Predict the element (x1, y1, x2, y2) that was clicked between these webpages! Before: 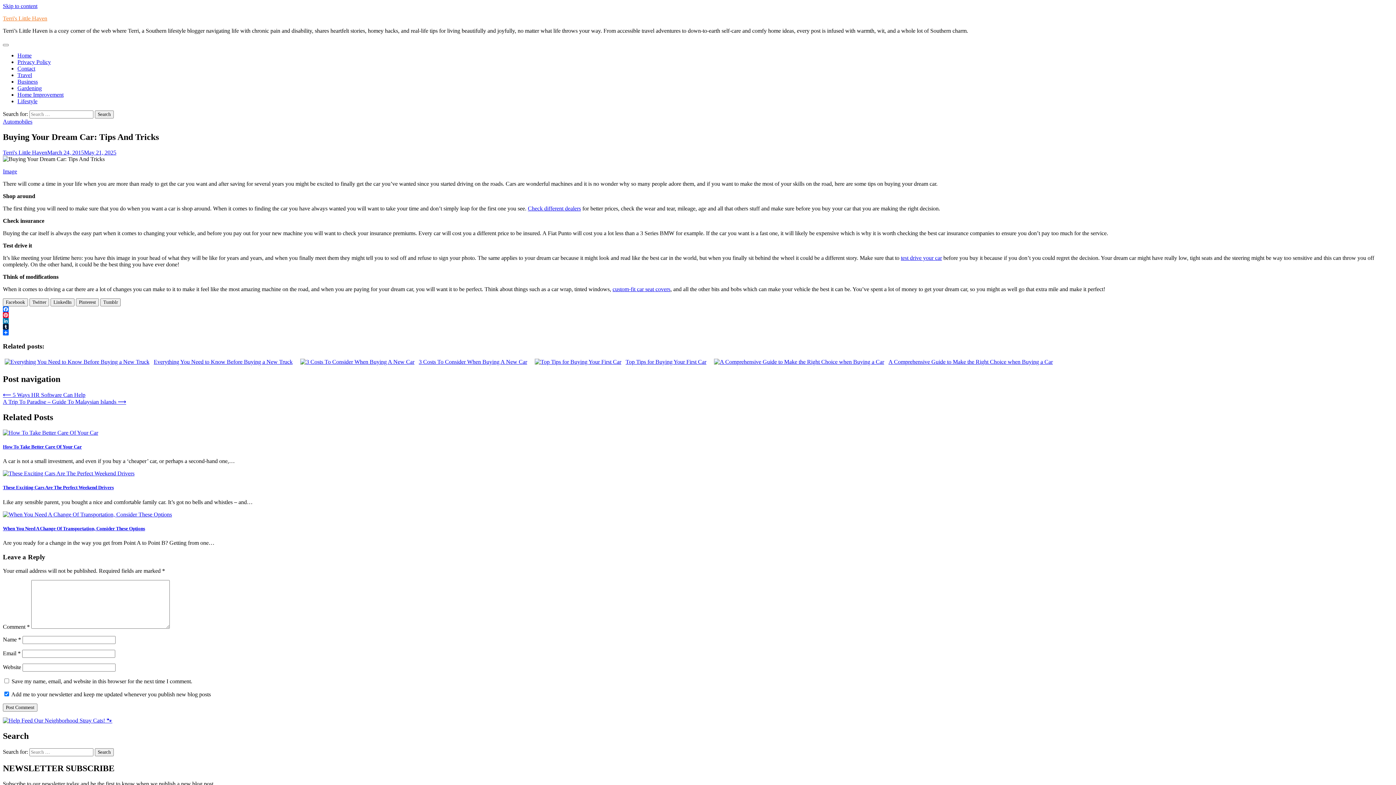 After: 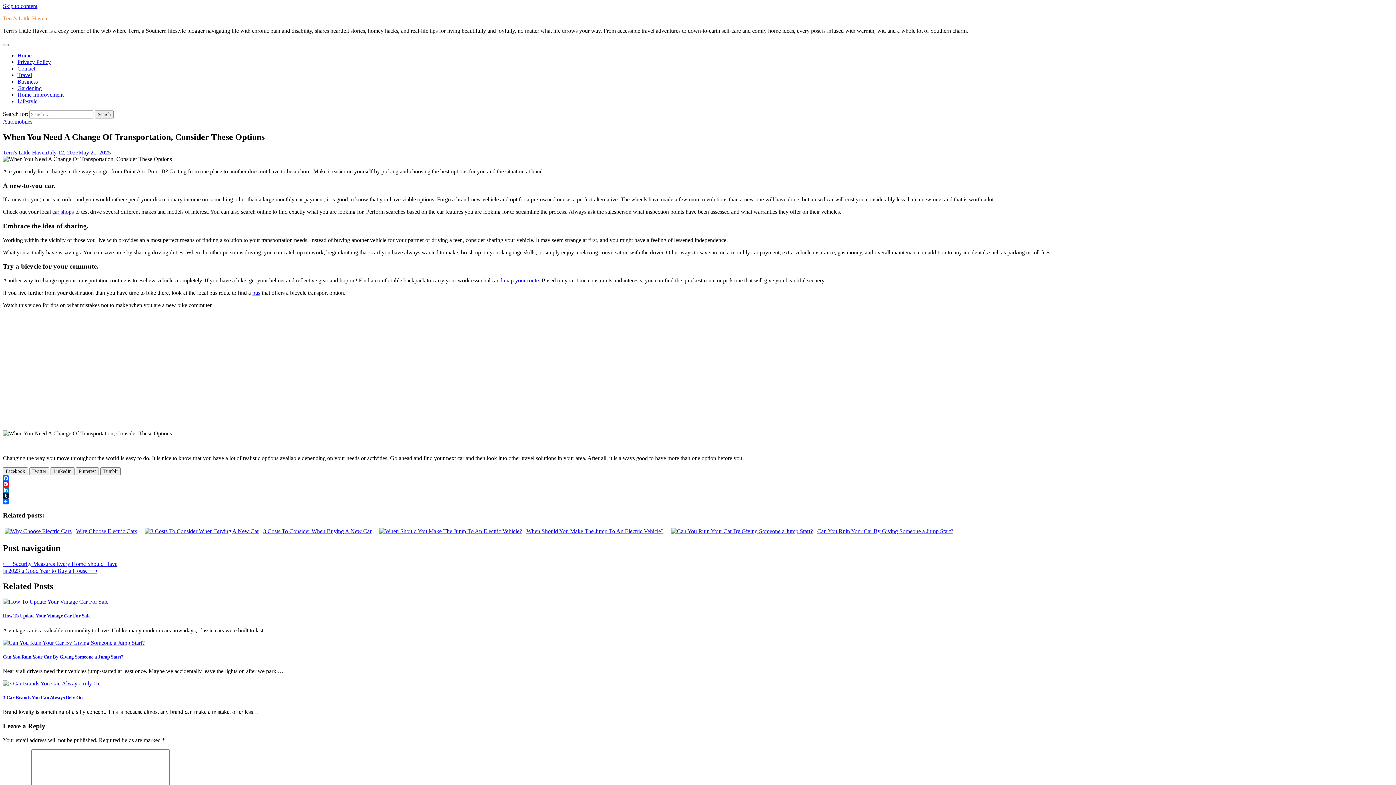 Action: bbox: (2, 526, 145, 531) label: When You Need A Change Of Transportation, Consider These Options